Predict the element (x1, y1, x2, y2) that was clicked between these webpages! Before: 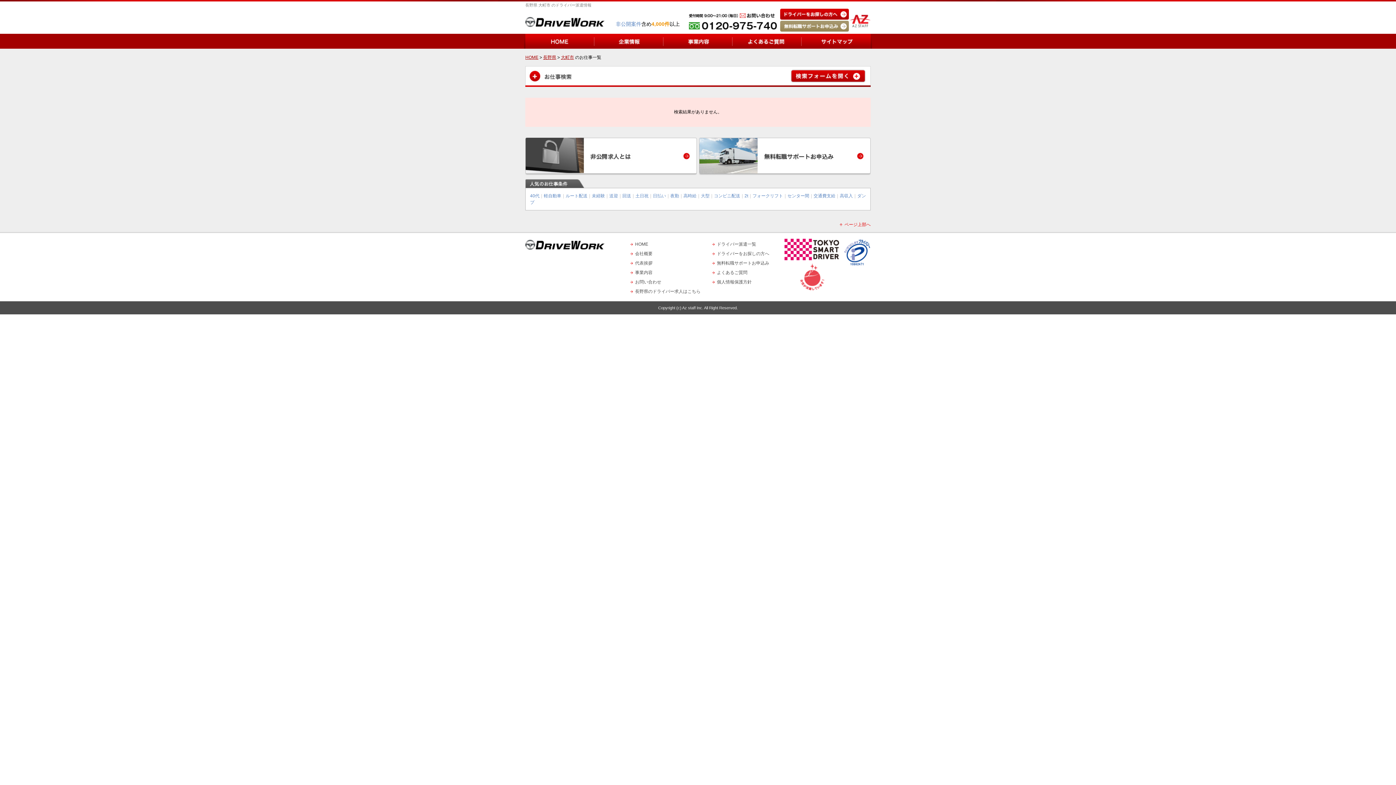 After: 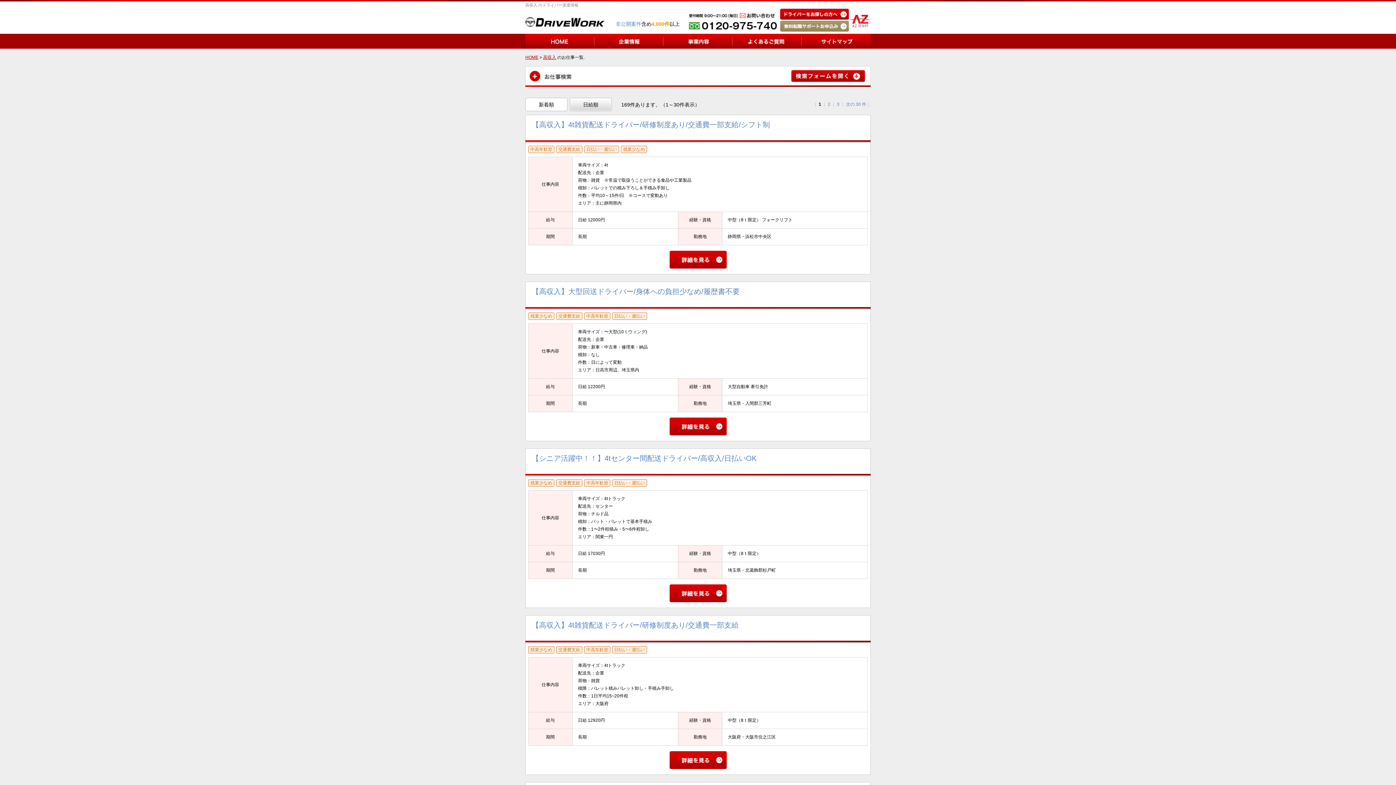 Action: bbox: (840, 193, 853, 198) label: 高収入